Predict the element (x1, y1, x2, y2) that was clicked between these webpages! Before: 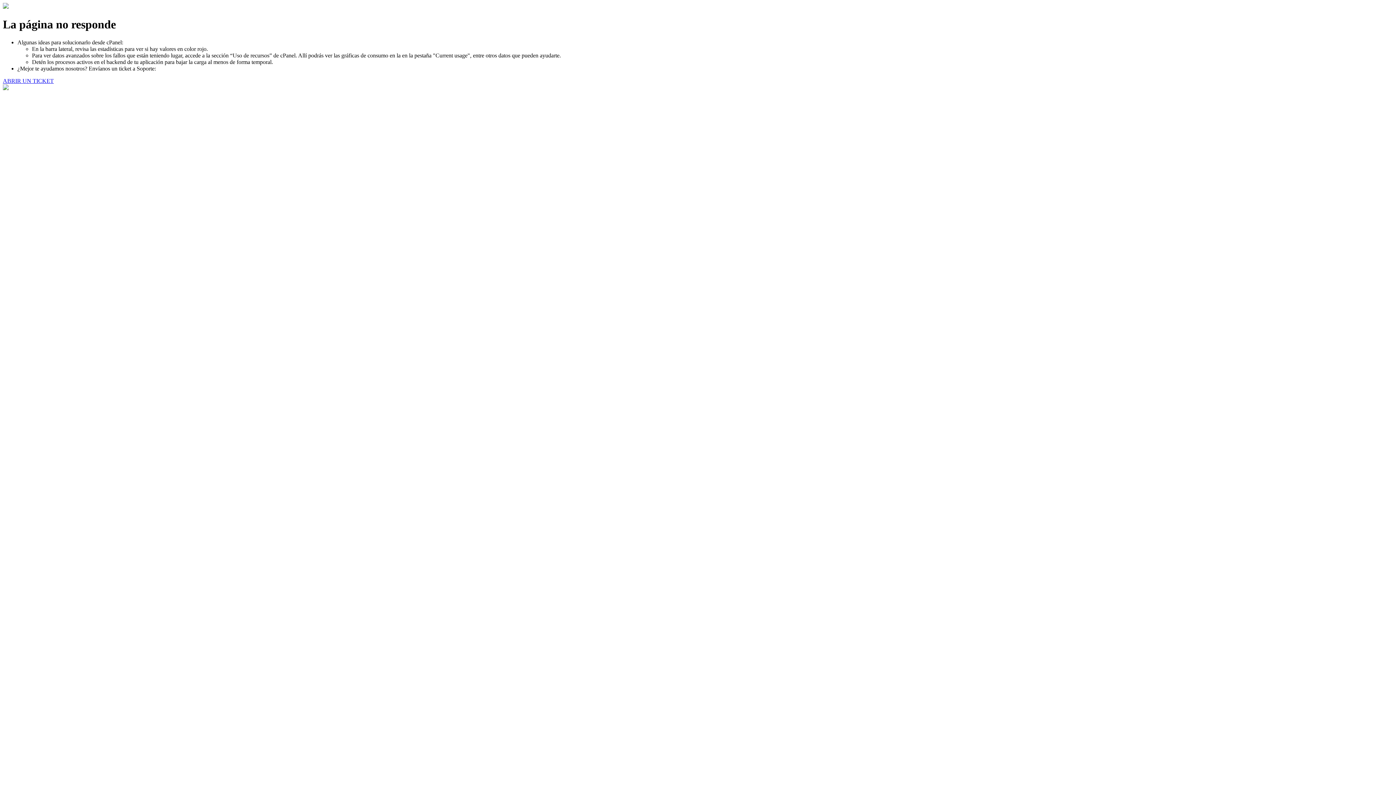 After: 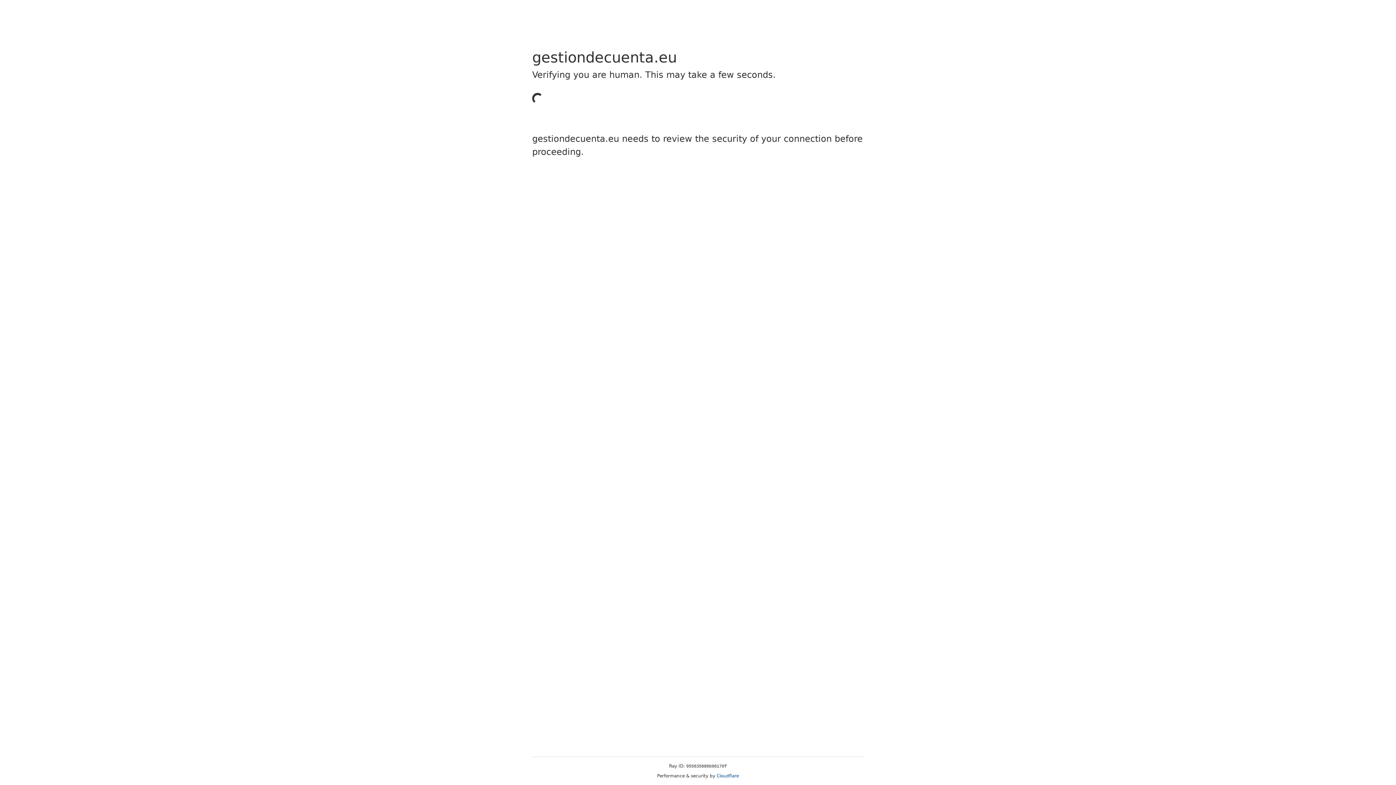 Action: bbox: (2, 77, 53, 83) label: ABRIR UN TICKET